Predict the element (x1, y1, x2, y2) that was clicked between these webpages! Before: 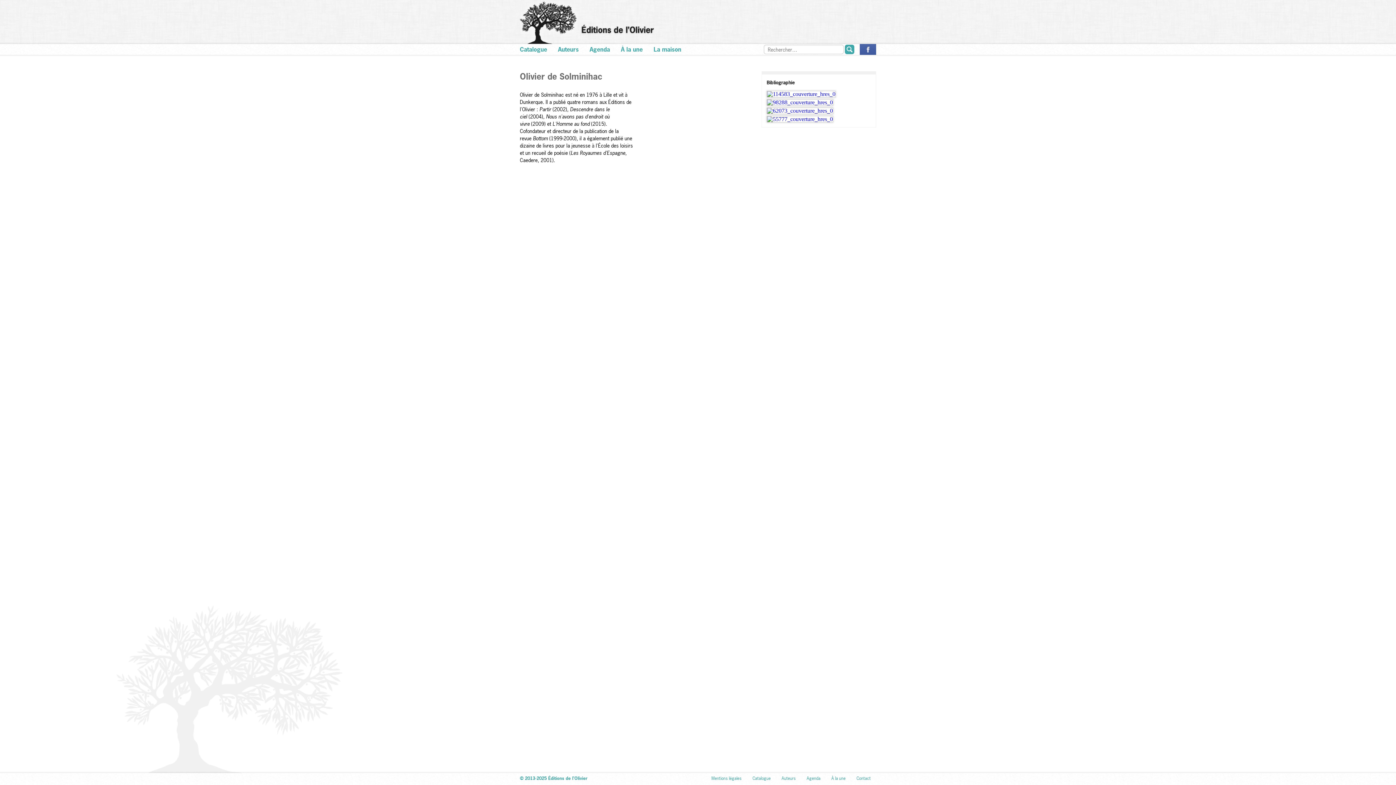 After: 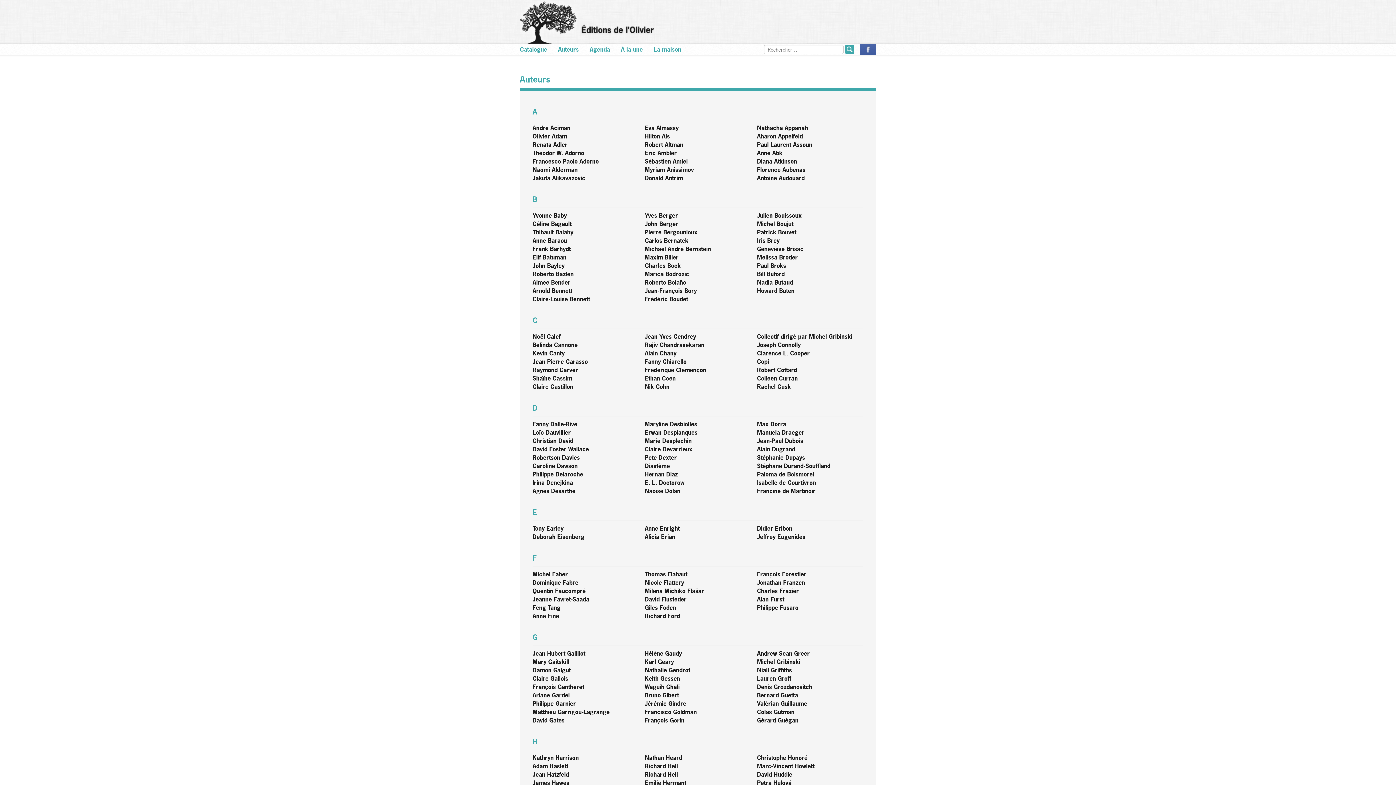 Action: bbox: (552, 44, 584, 54) label: Auteurs